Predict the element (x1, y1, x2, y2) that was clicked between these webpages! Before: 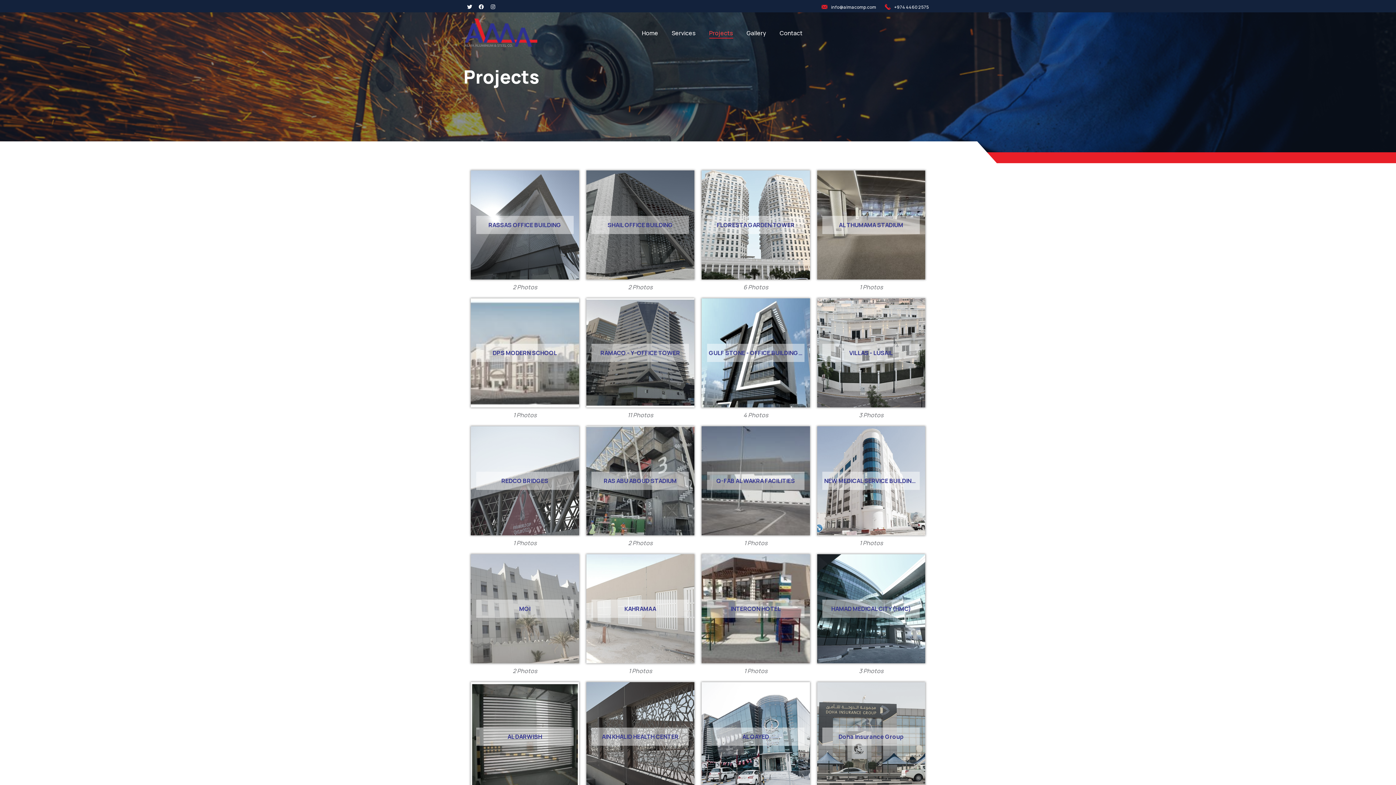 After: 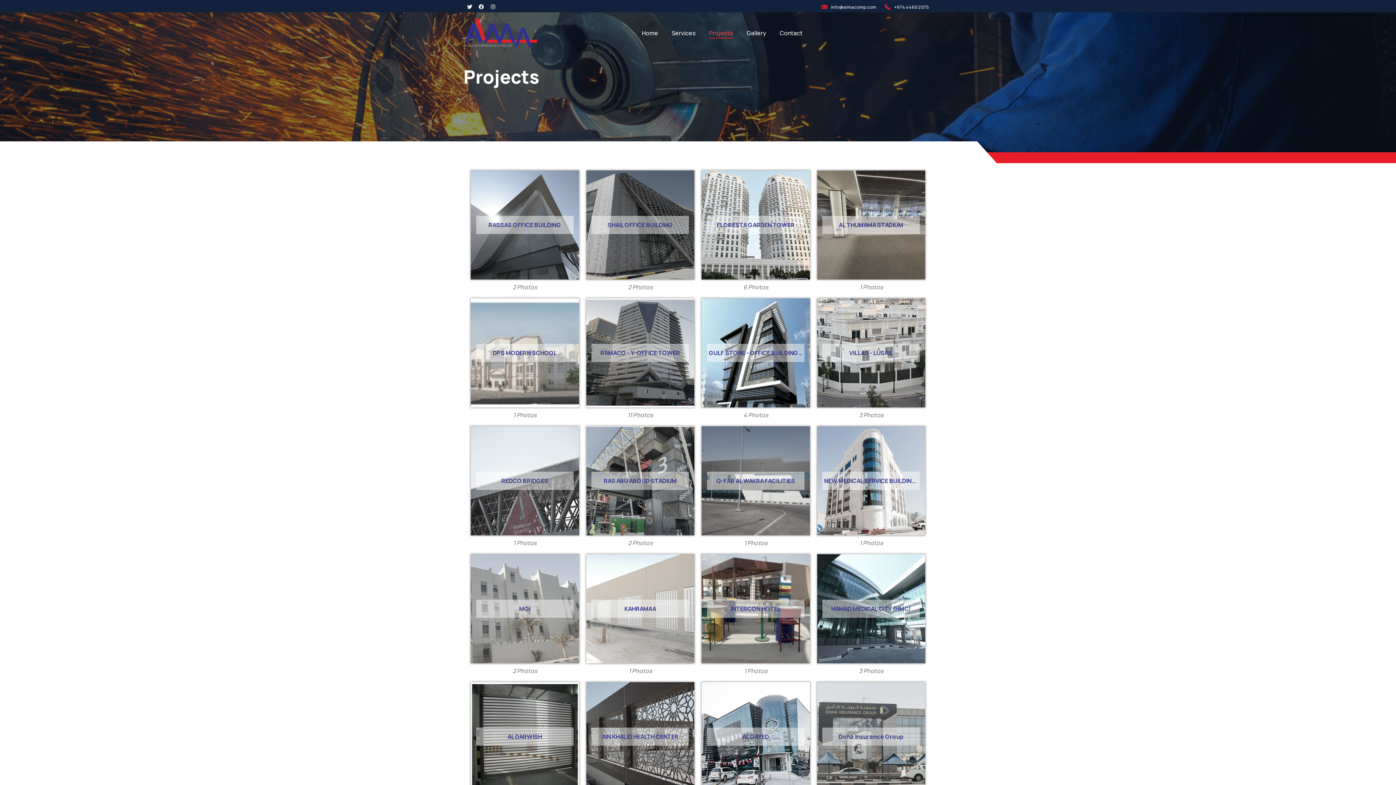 Action: bbox: (709, 27, 733, 38) label: Projects